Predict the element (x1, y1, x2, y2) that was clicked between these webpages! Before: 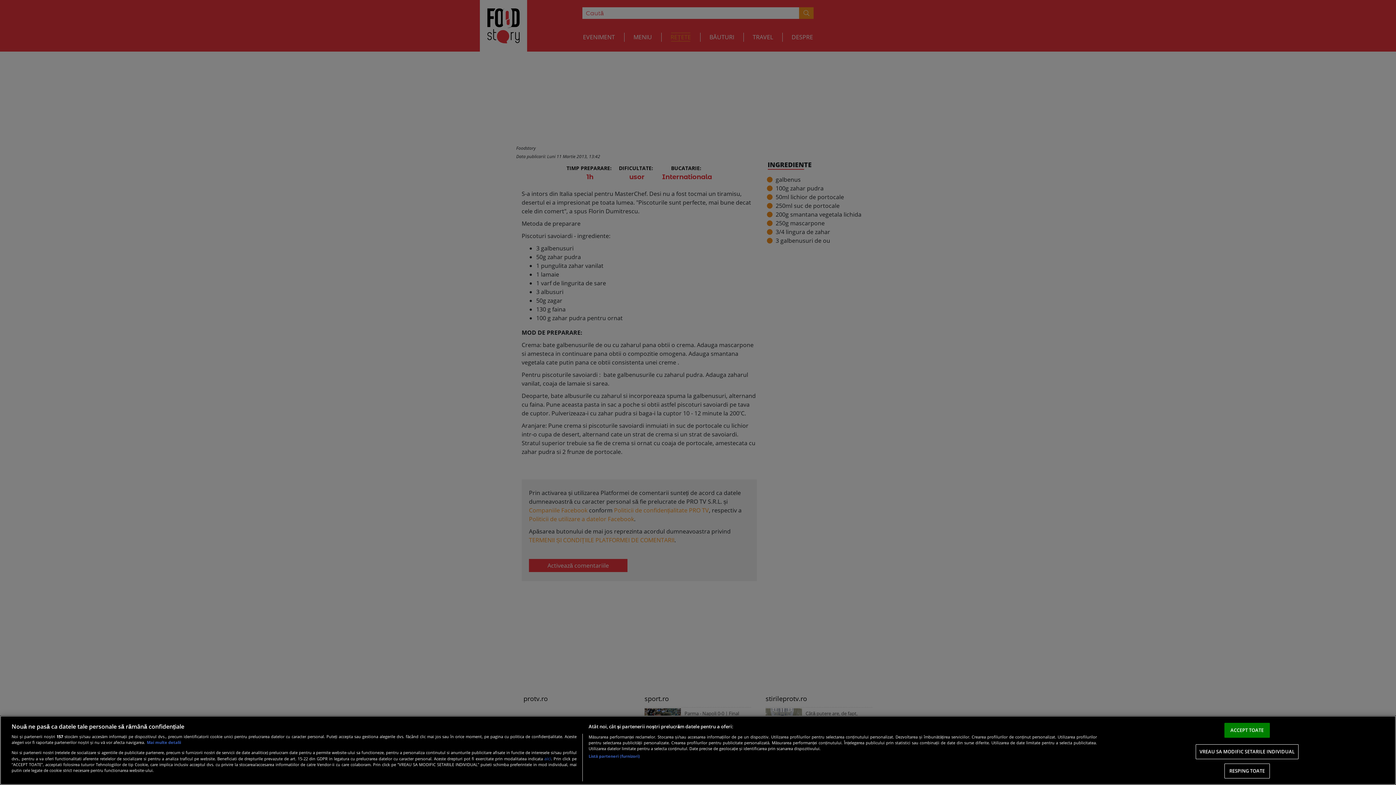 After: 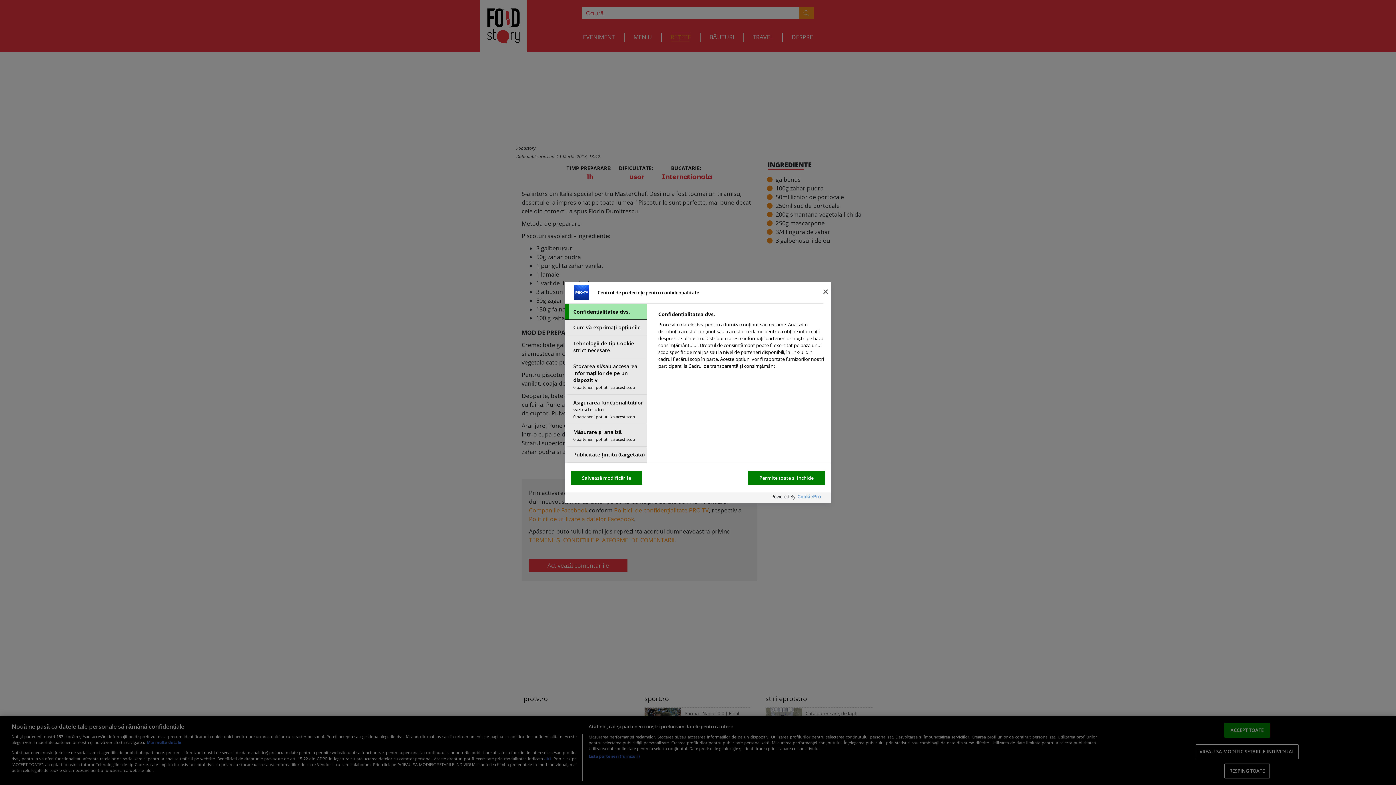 Action: label: VREAU SA MODIFIC SETARILE INDIVIDUAL bbox: (1195, 744, 1299, 759)